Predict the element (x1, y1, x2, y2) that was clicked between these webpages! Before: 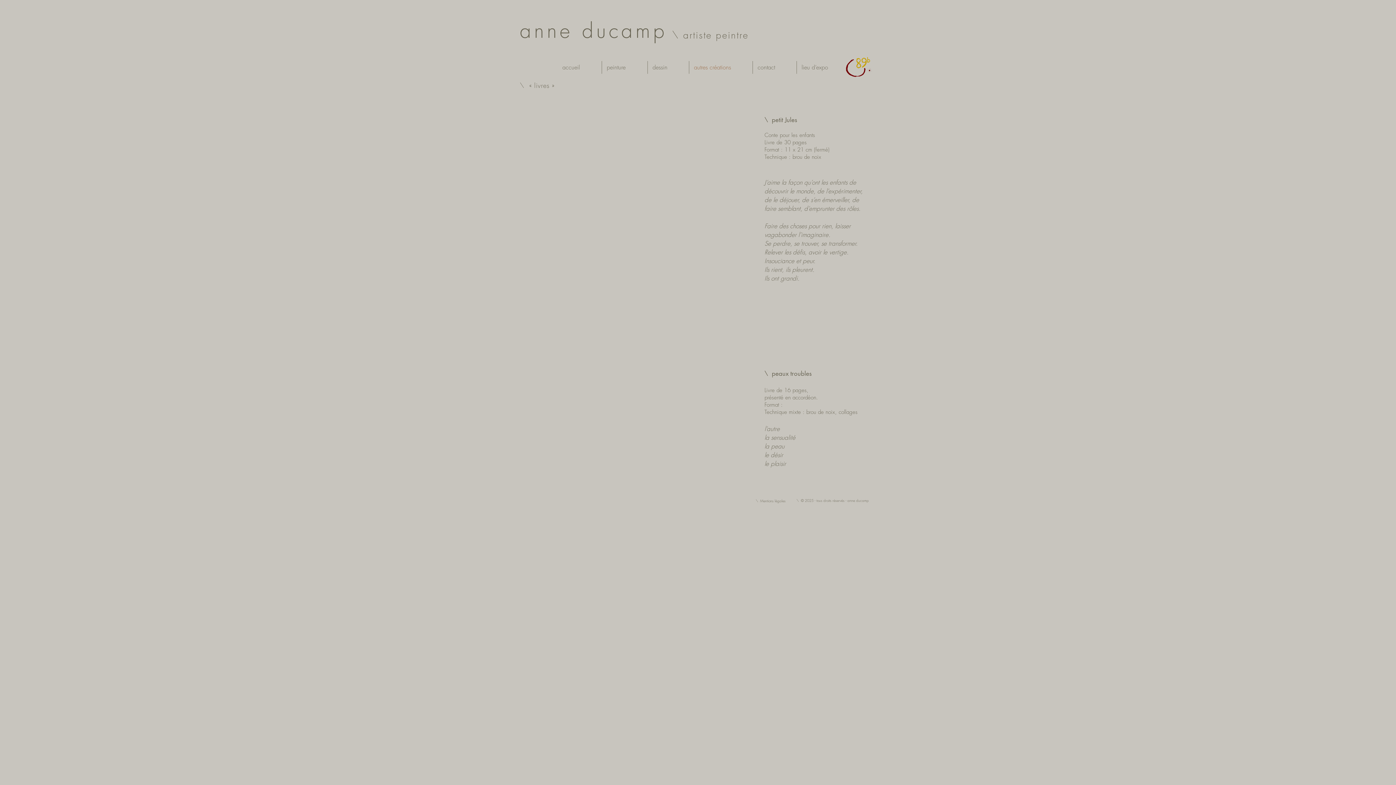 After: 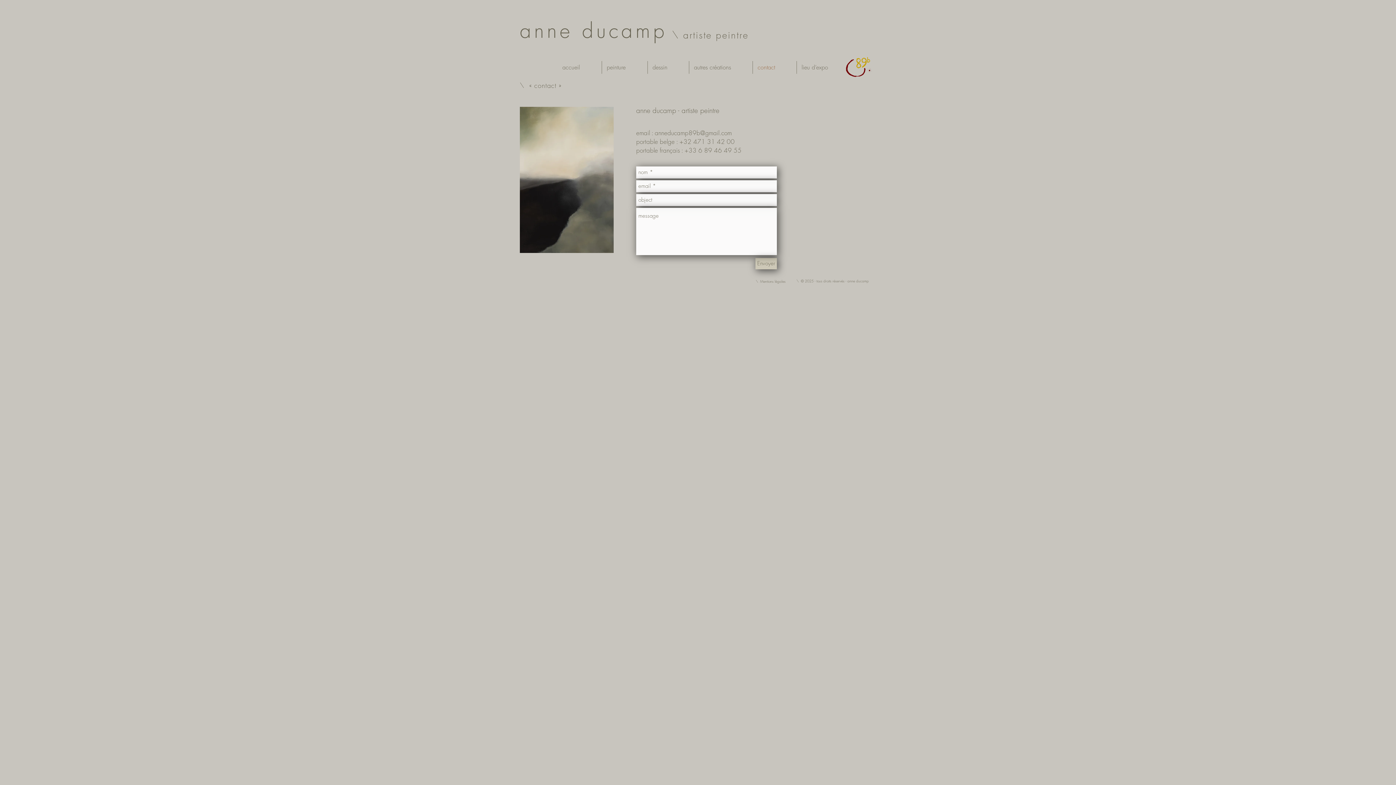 Action: bbox: (753, 61, 796, 73) label: contact